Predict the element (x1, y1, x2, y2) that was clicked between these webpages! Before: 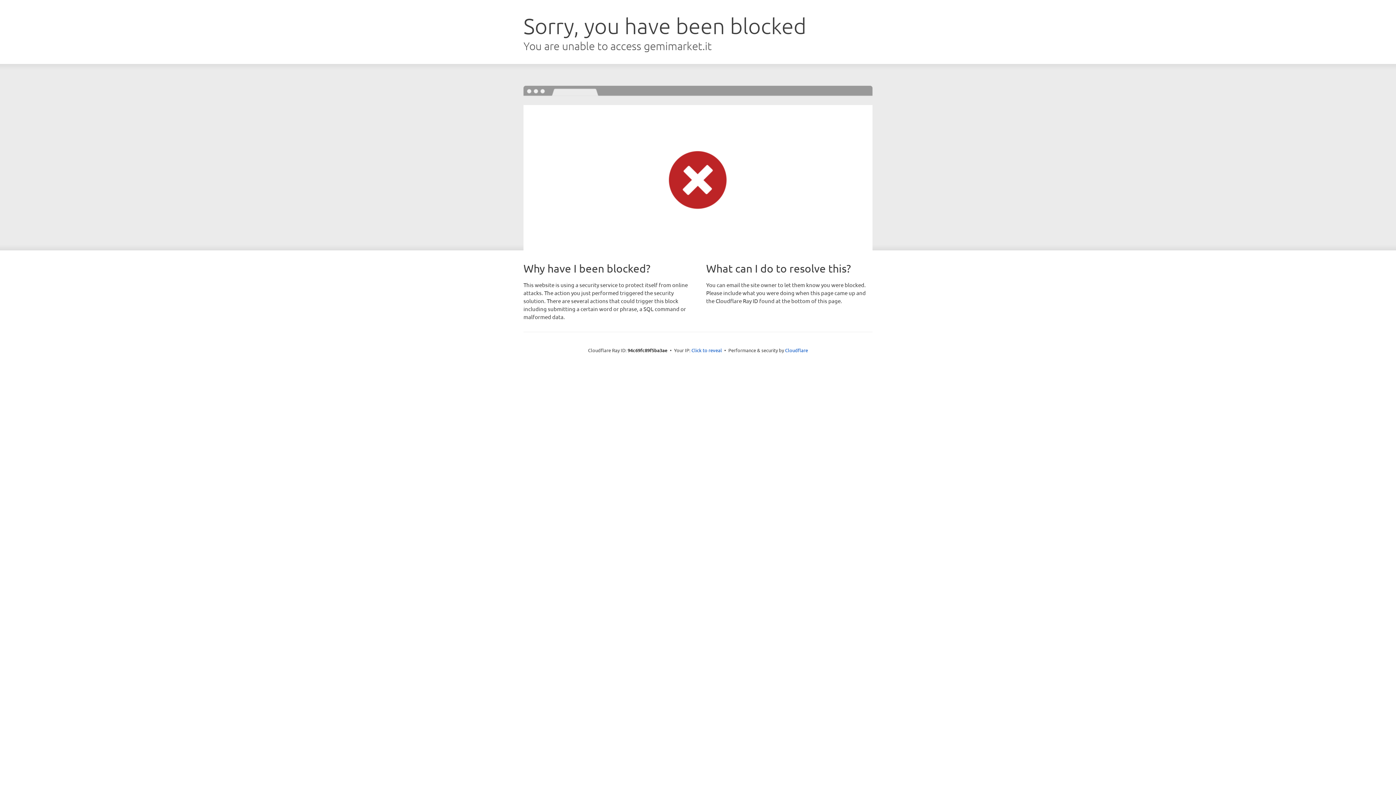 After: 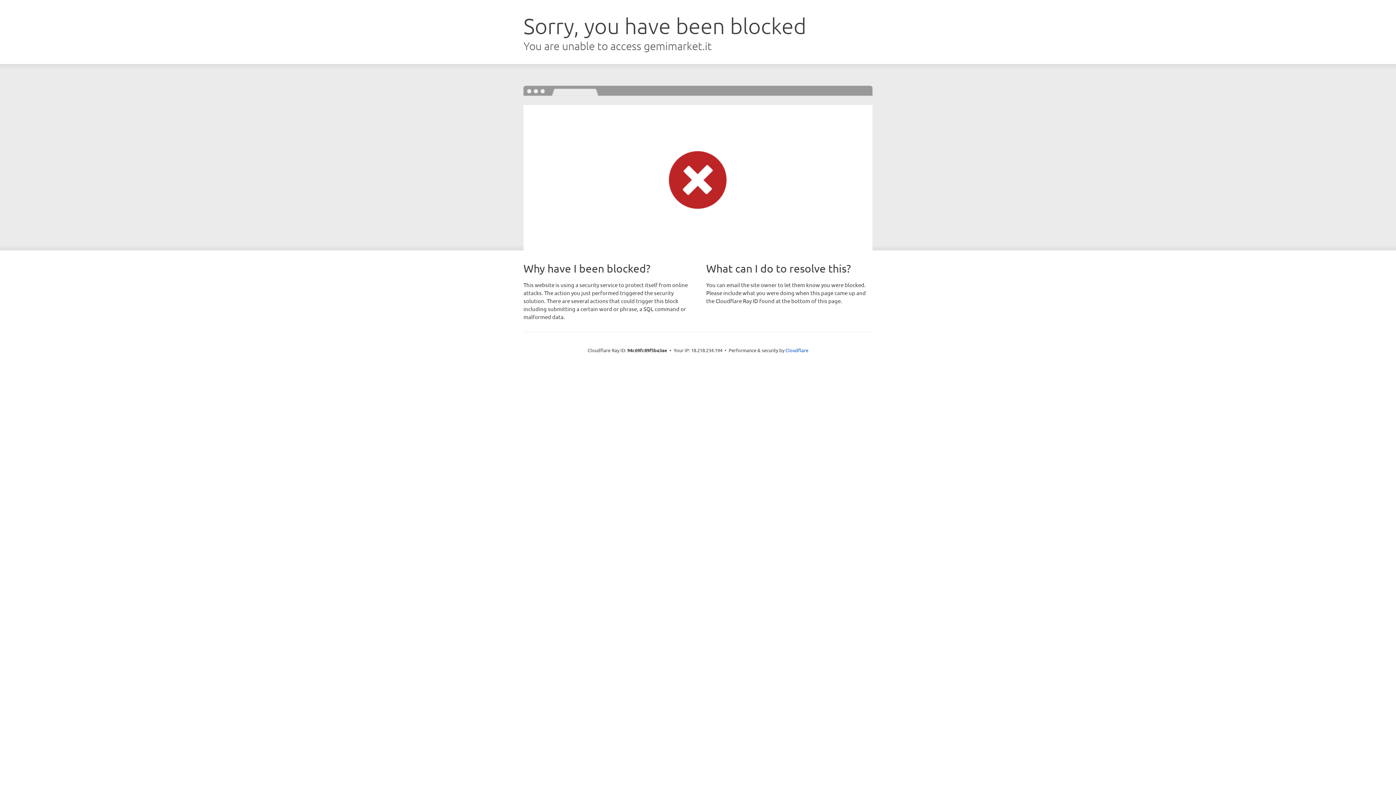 Action: bbox: (691, 346, 722, 353) label: Click to reveal